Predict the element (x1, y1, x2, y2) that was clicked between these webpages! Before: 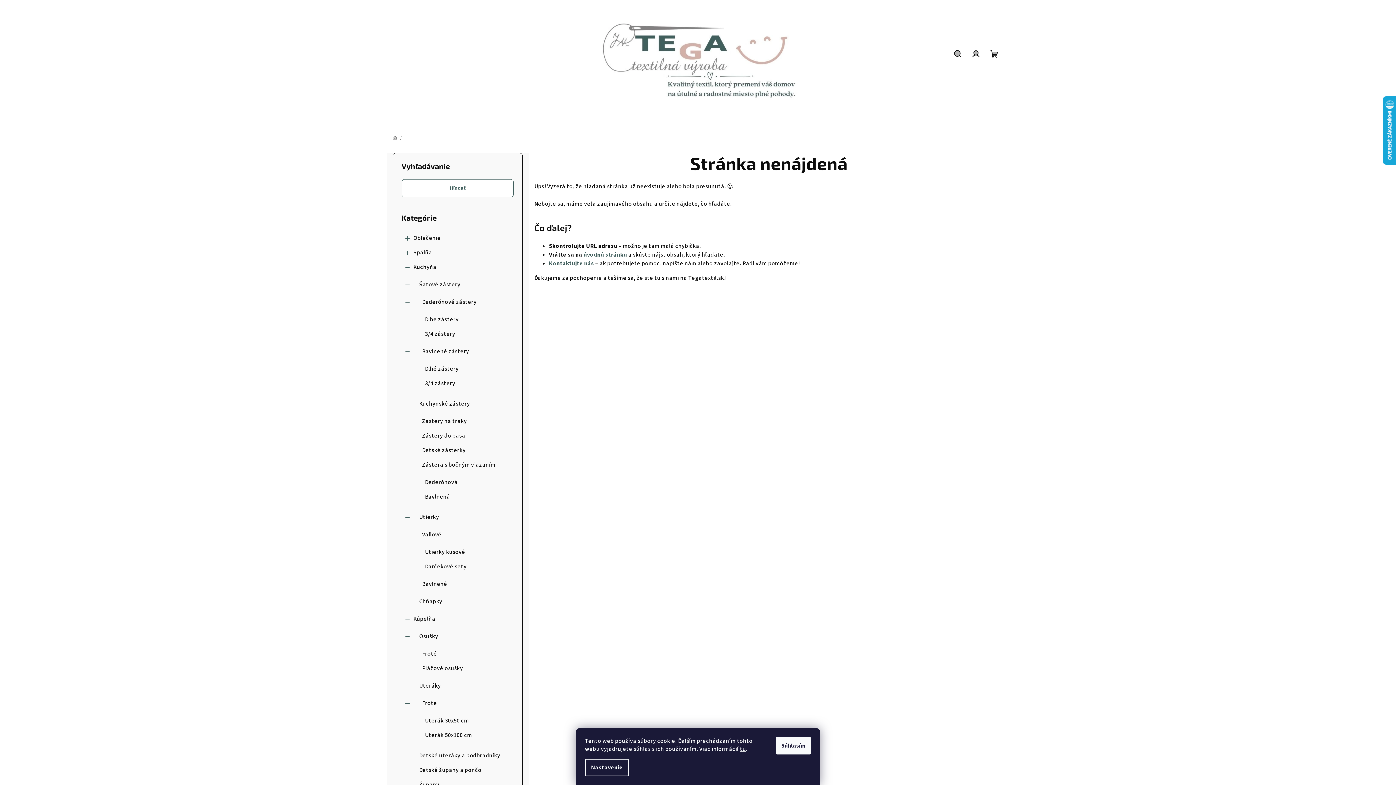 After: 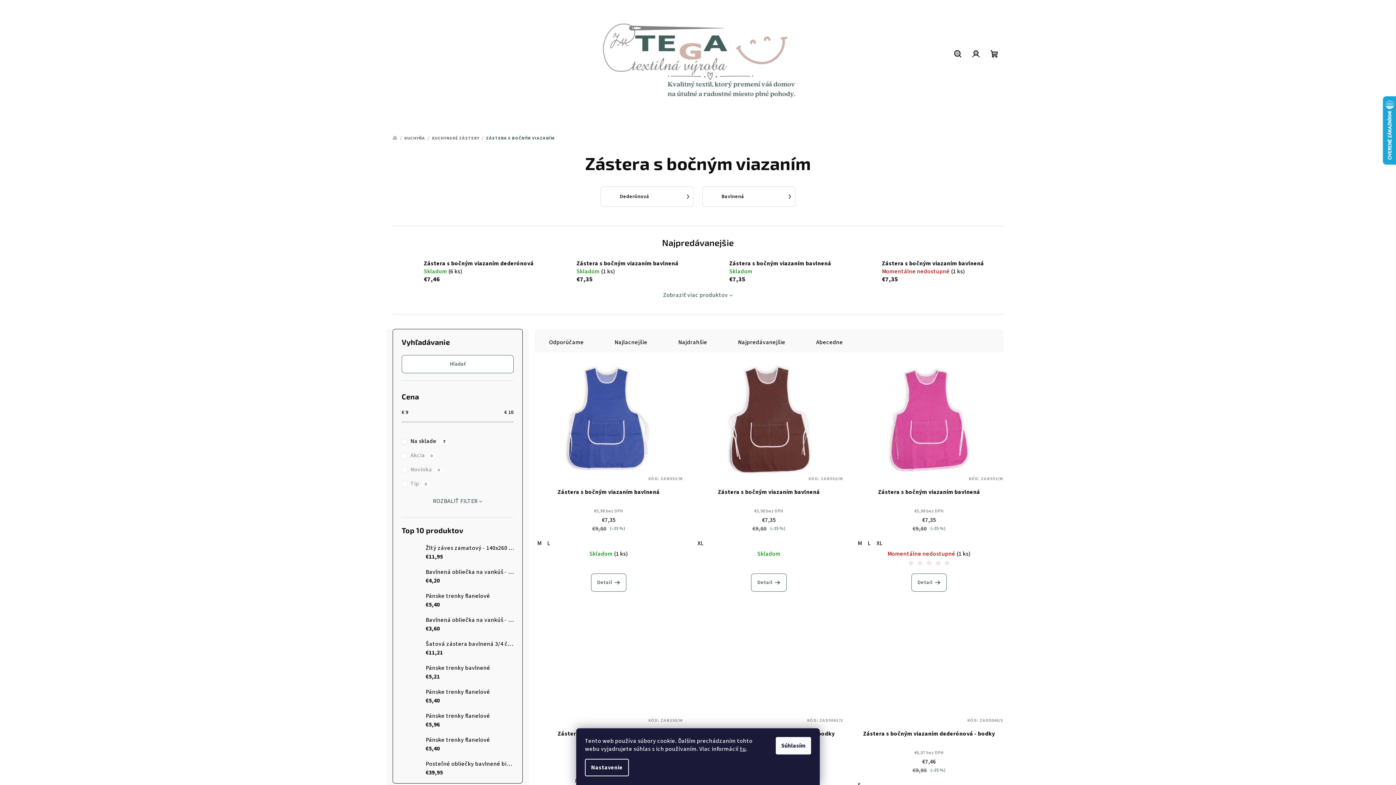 Action: bbox: (401, 457, 513, 472) label: Zástera s bočným viazaním
 